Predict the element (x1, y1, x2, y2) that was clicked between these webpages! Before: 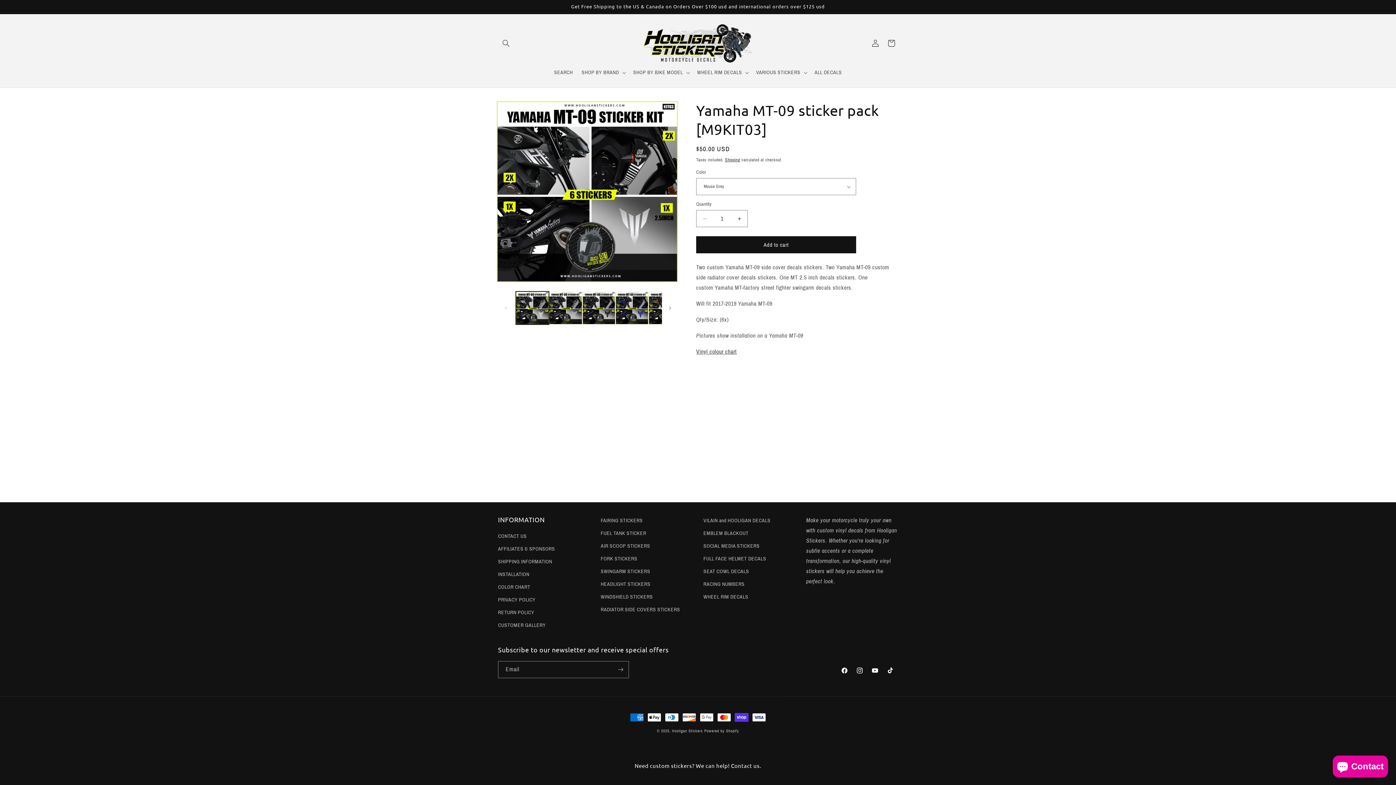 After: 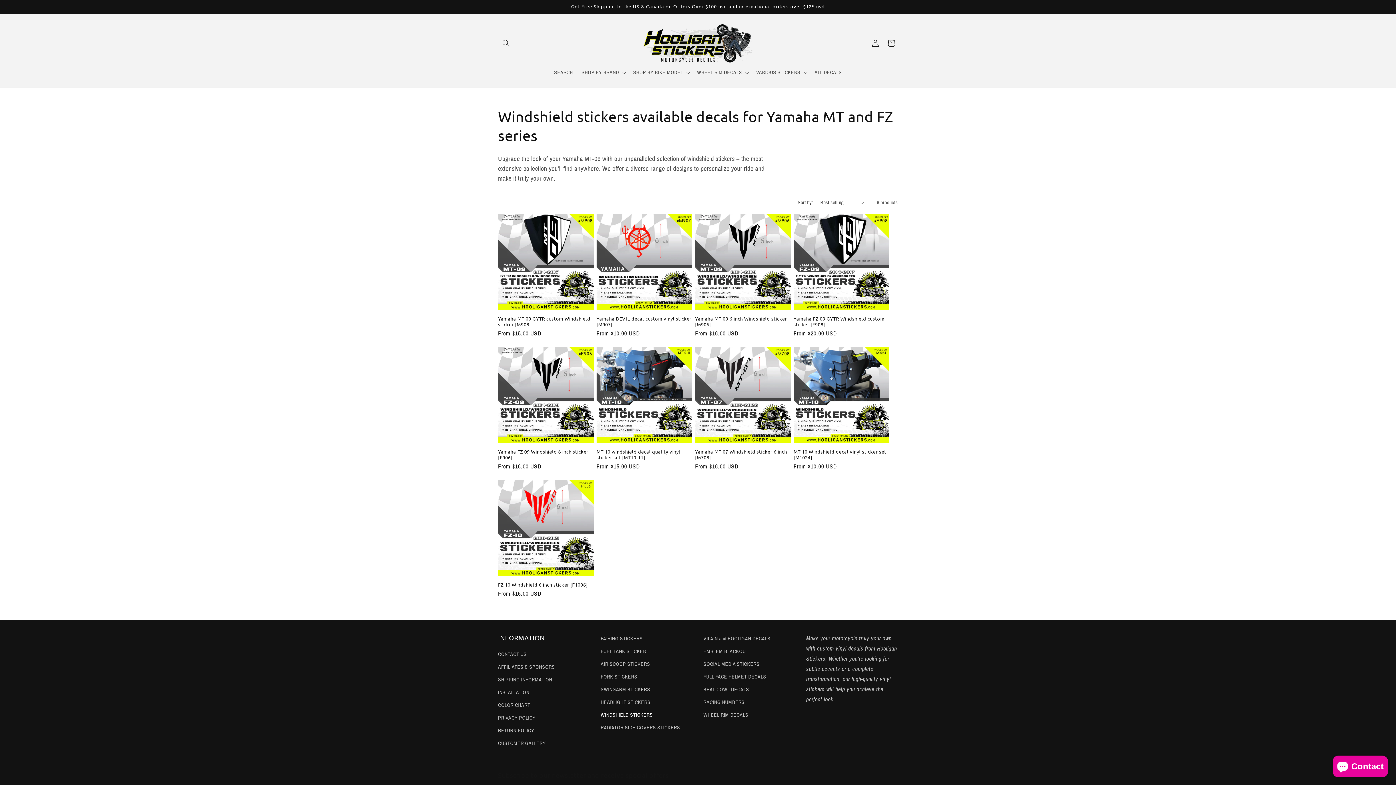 Action: bbox: (600, 590, 653, 603) label: WINDSHIELD STICKERS